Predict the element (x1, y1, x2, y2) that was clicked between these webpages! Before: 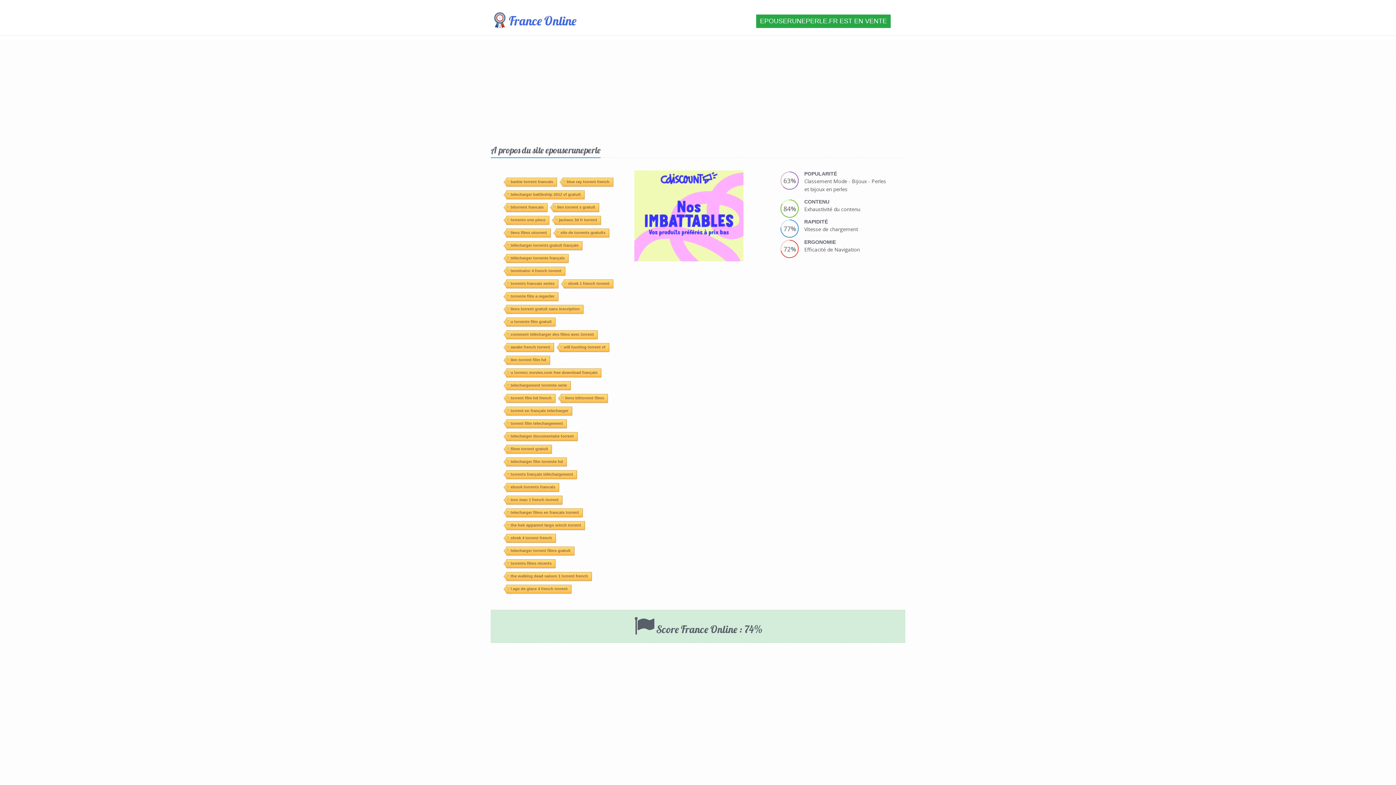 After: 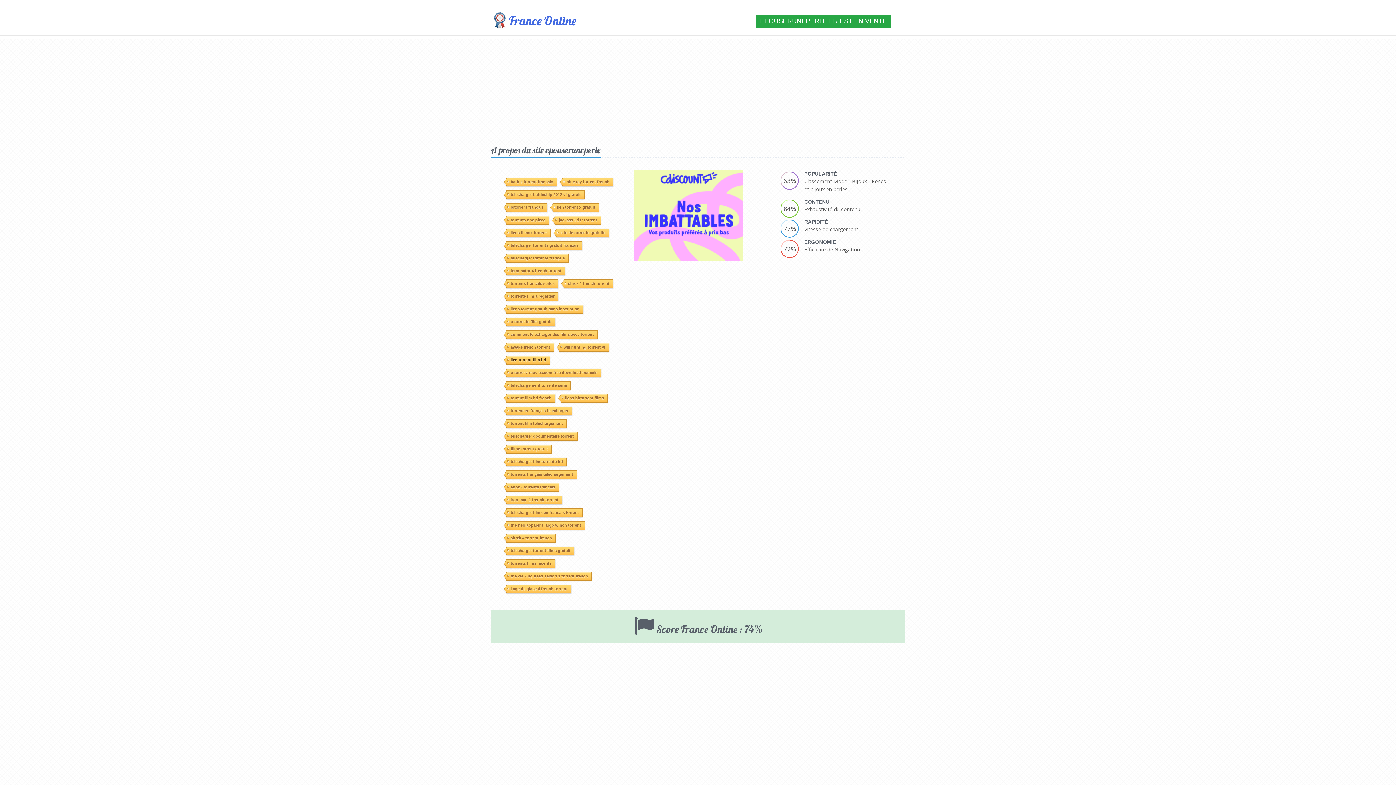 Action: label: lien torrent film hd bbox: (506, 254, 550, 262)